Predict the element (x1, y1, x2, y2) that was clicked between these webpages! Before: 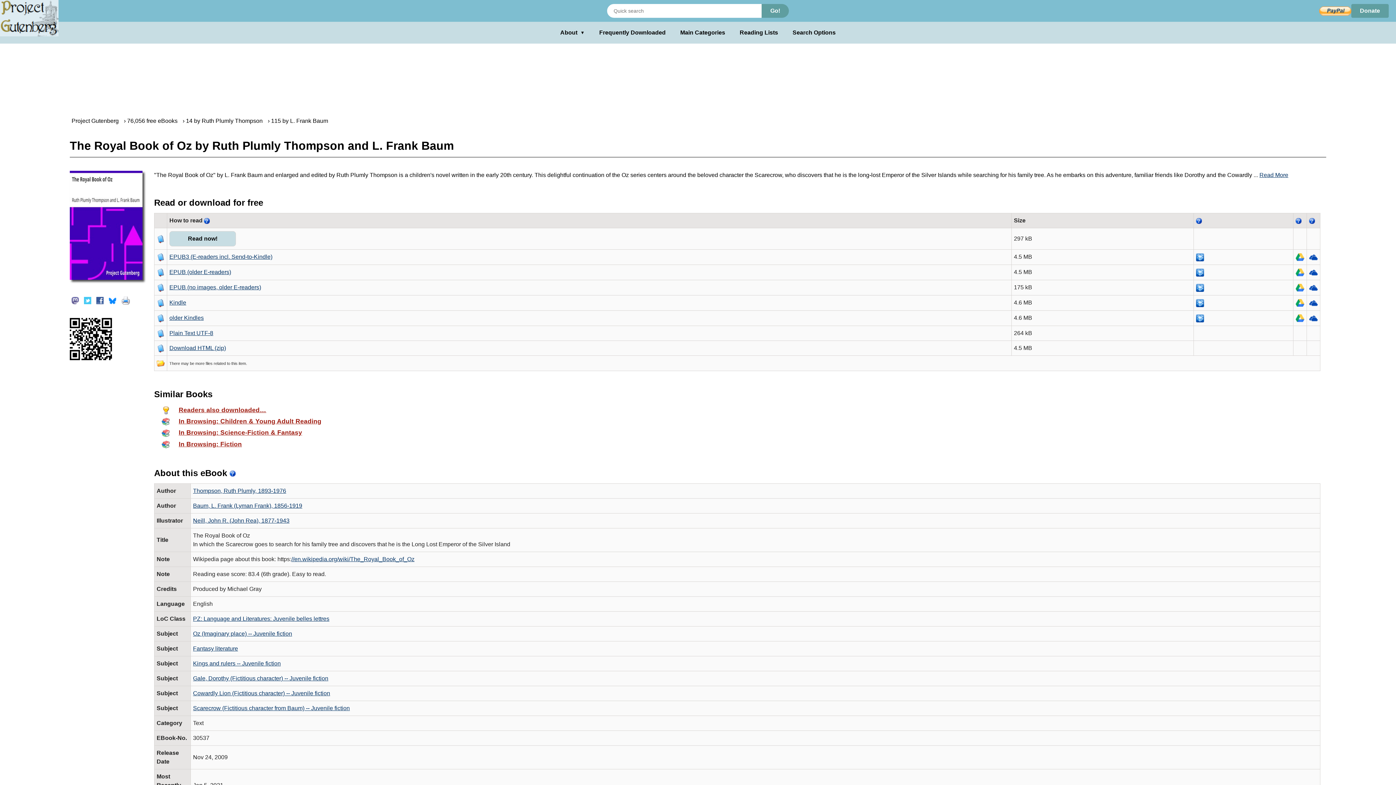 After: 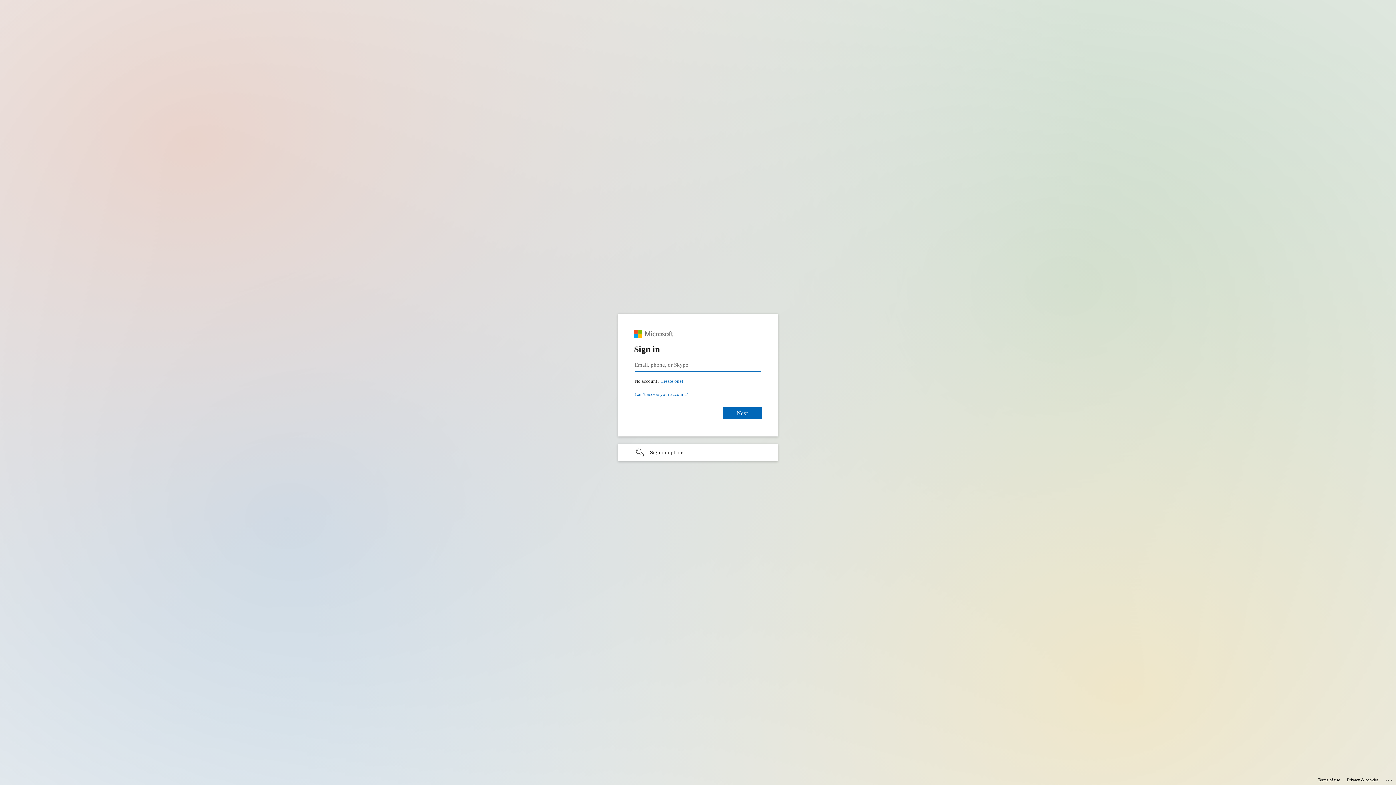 Action: bbox: (1309, 299, 1318, 305)